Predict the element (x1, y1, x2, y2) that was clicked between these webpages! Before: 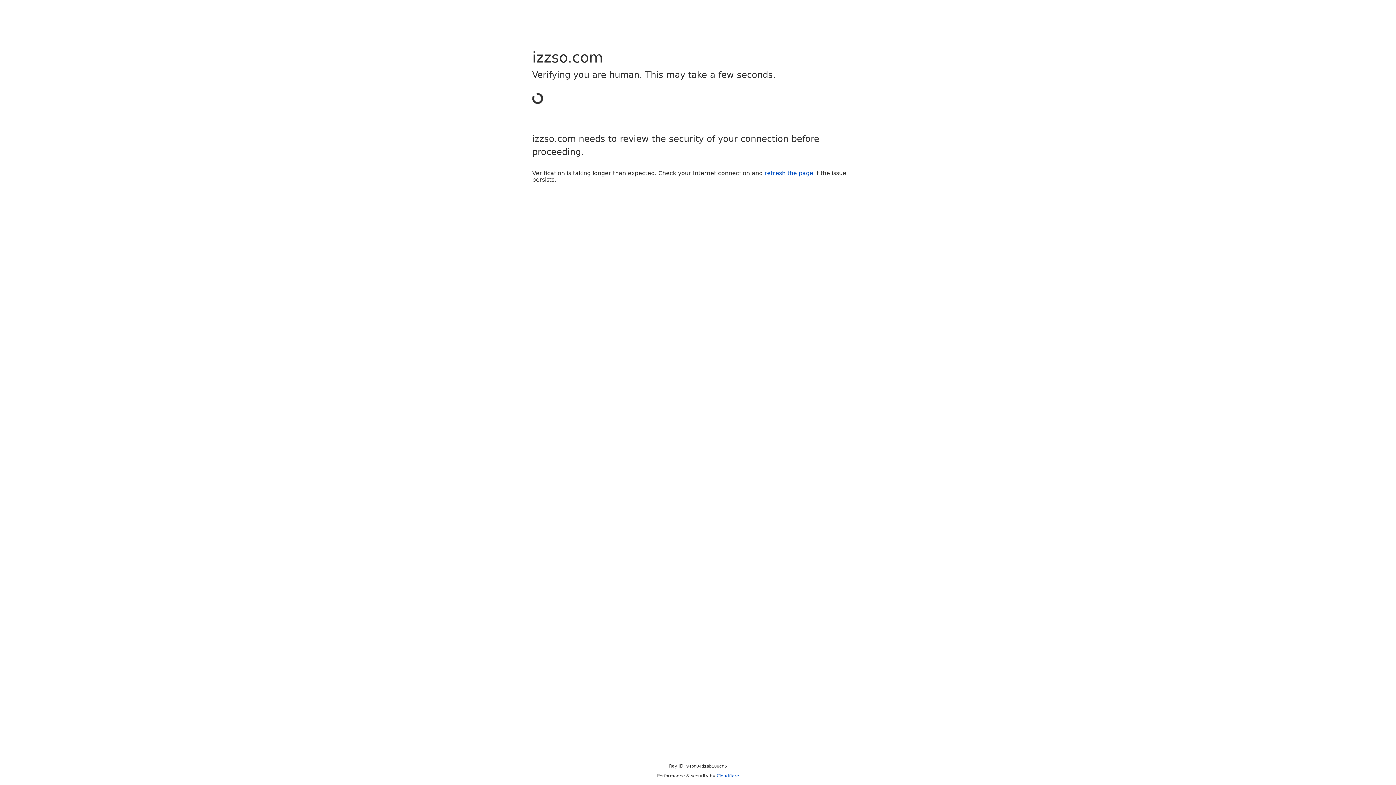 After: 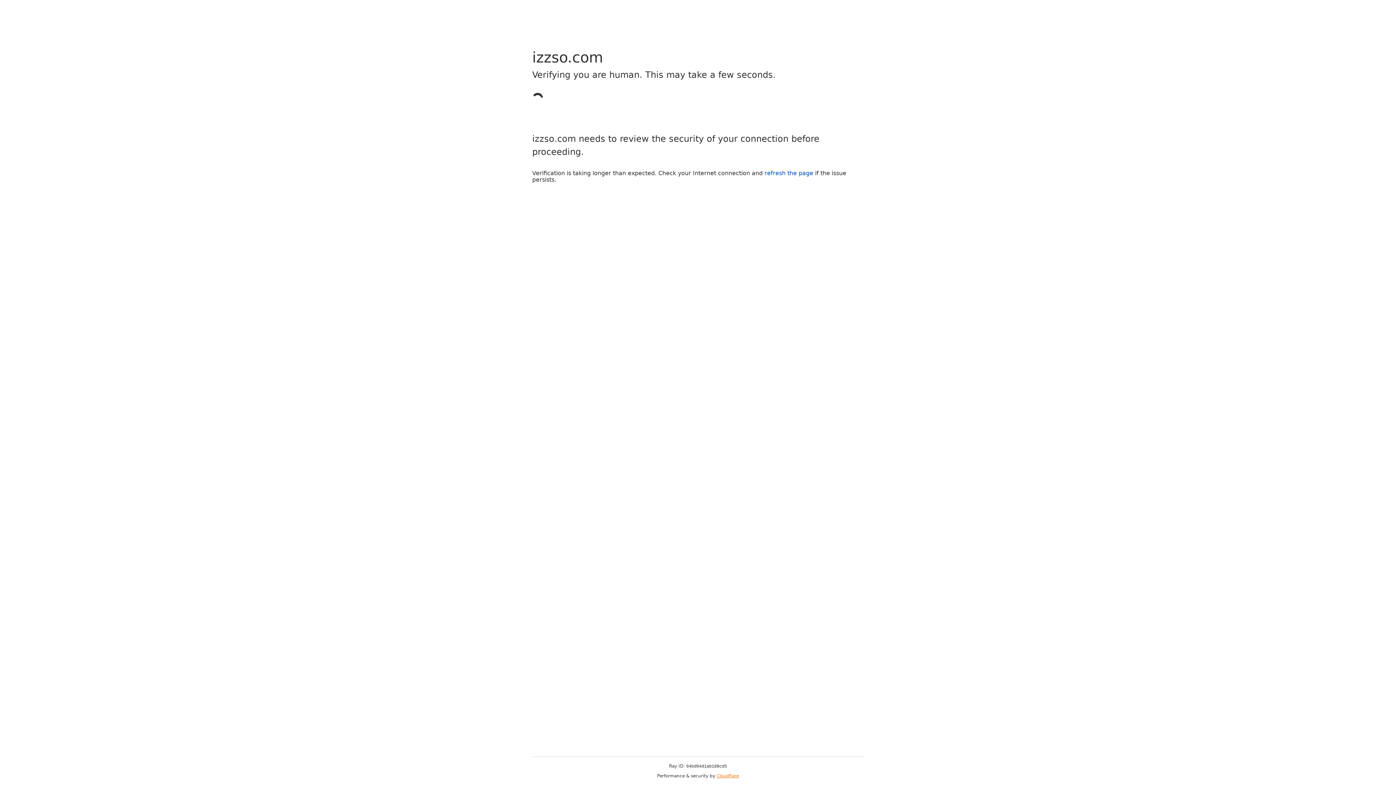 Action: label: Cloudflare bbox: (716, 773, 739, 778)